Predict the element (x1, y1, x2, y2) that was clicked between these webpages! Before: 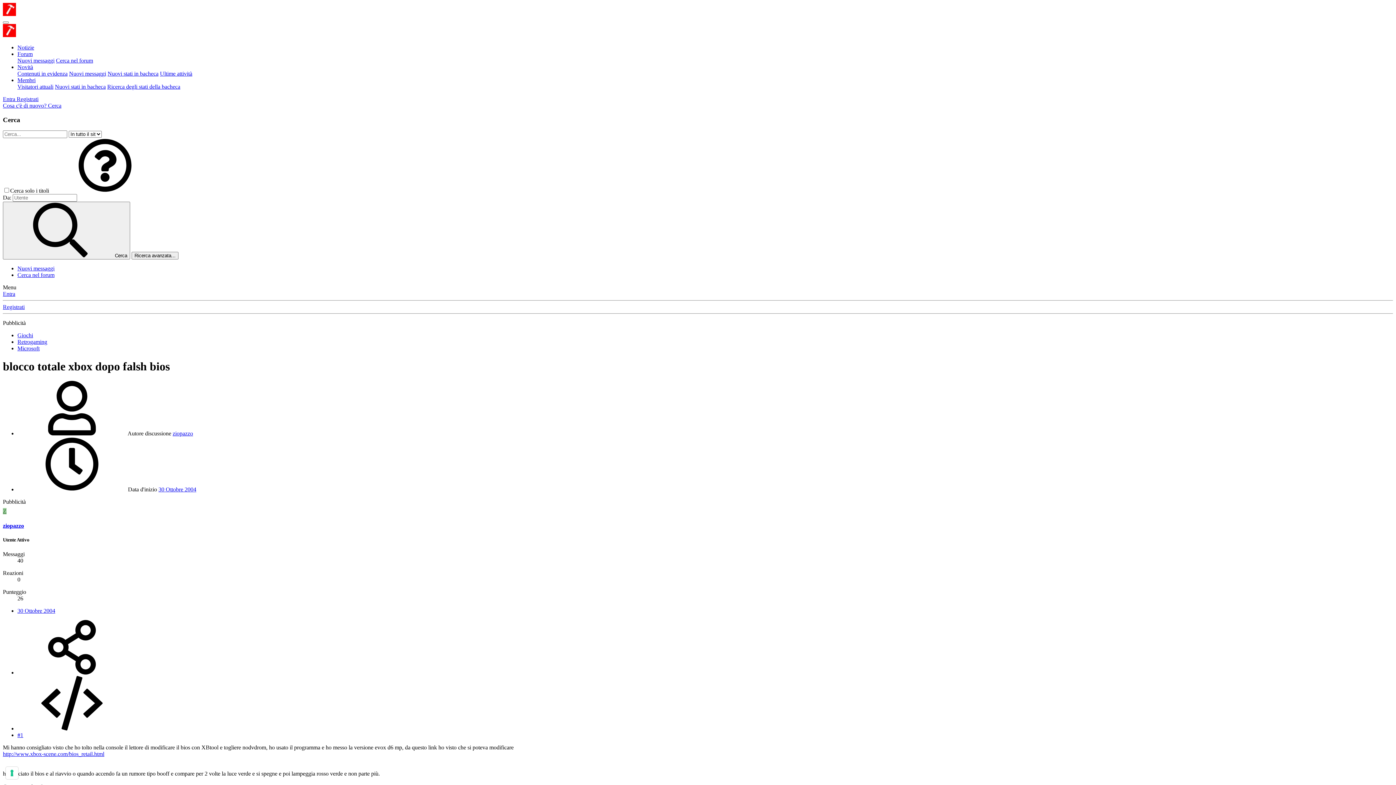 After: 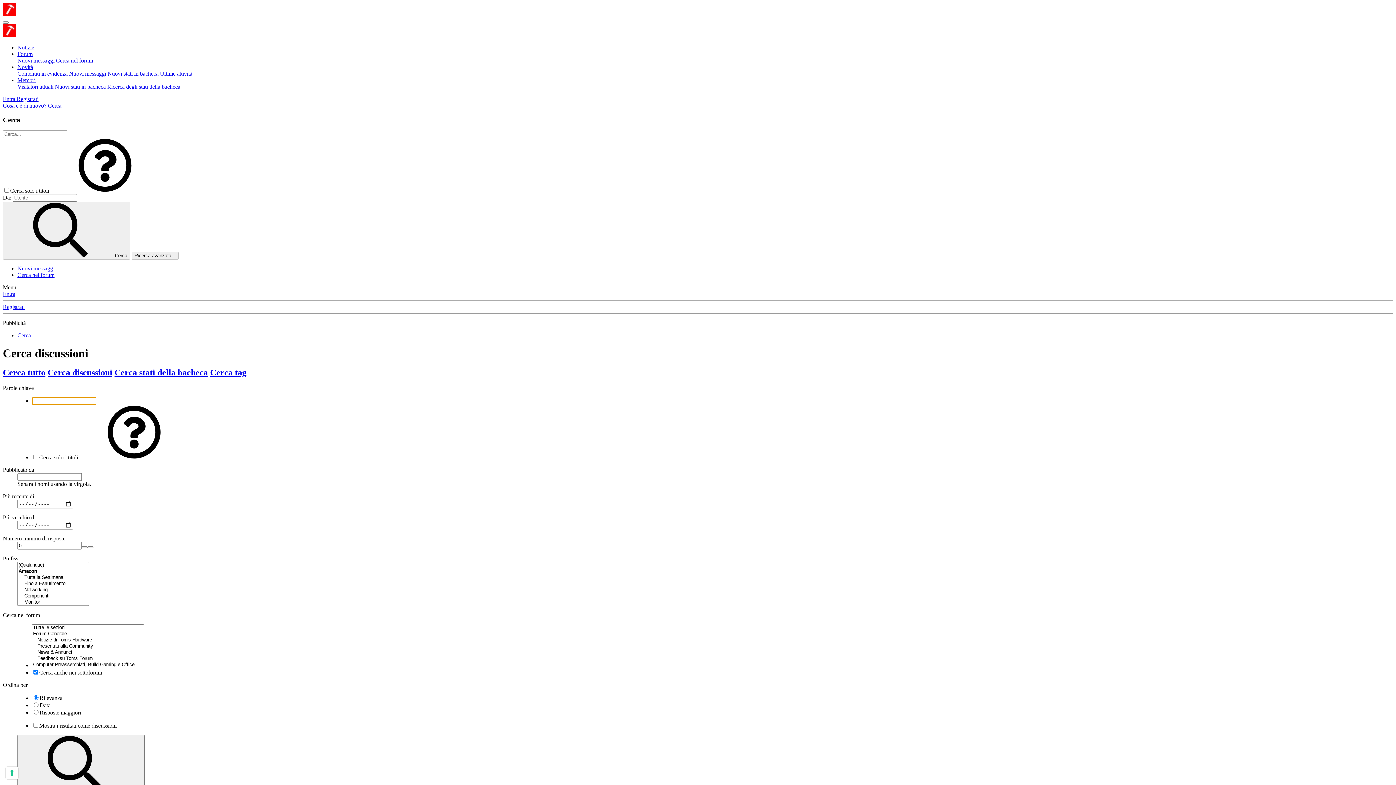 Action: bbox: (17, 272, 54, 278) label: Cerca nel forum